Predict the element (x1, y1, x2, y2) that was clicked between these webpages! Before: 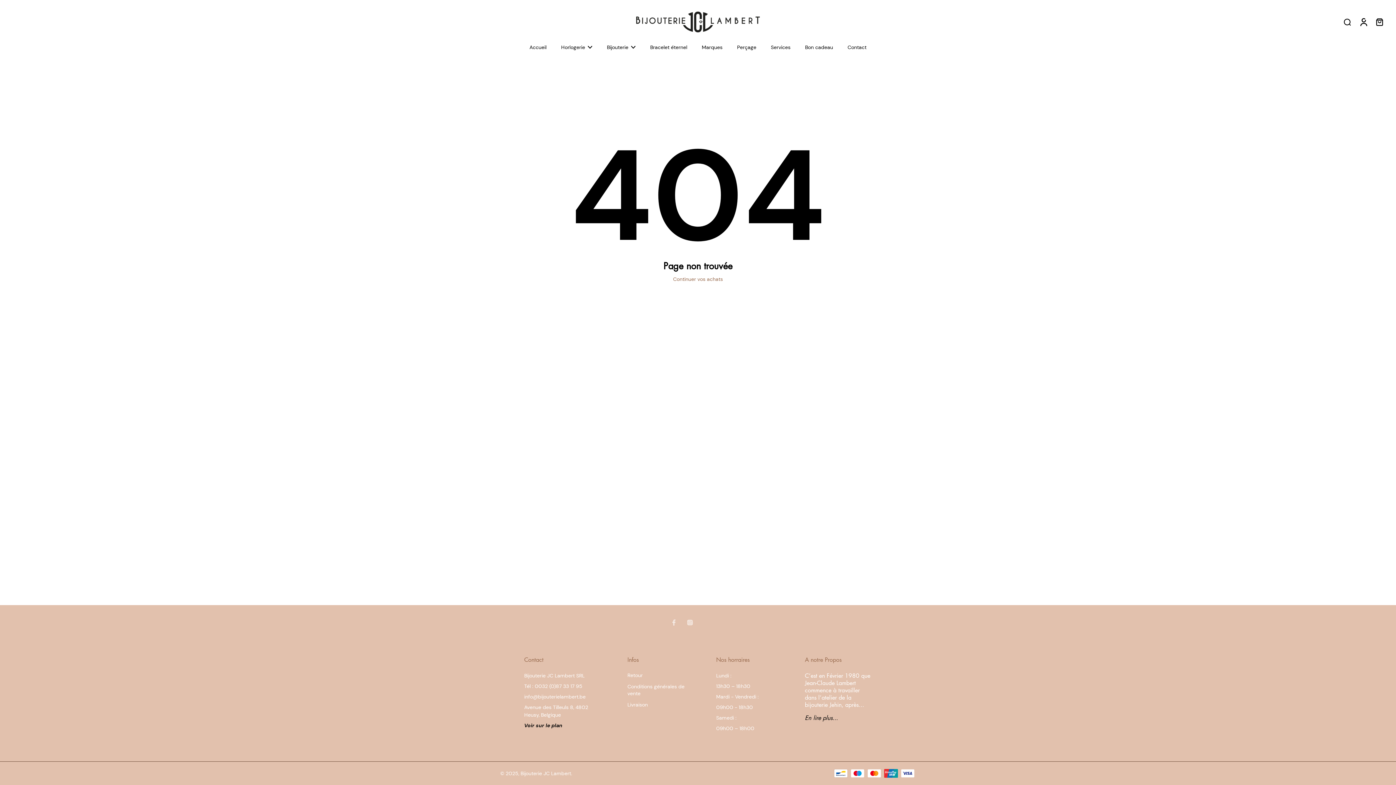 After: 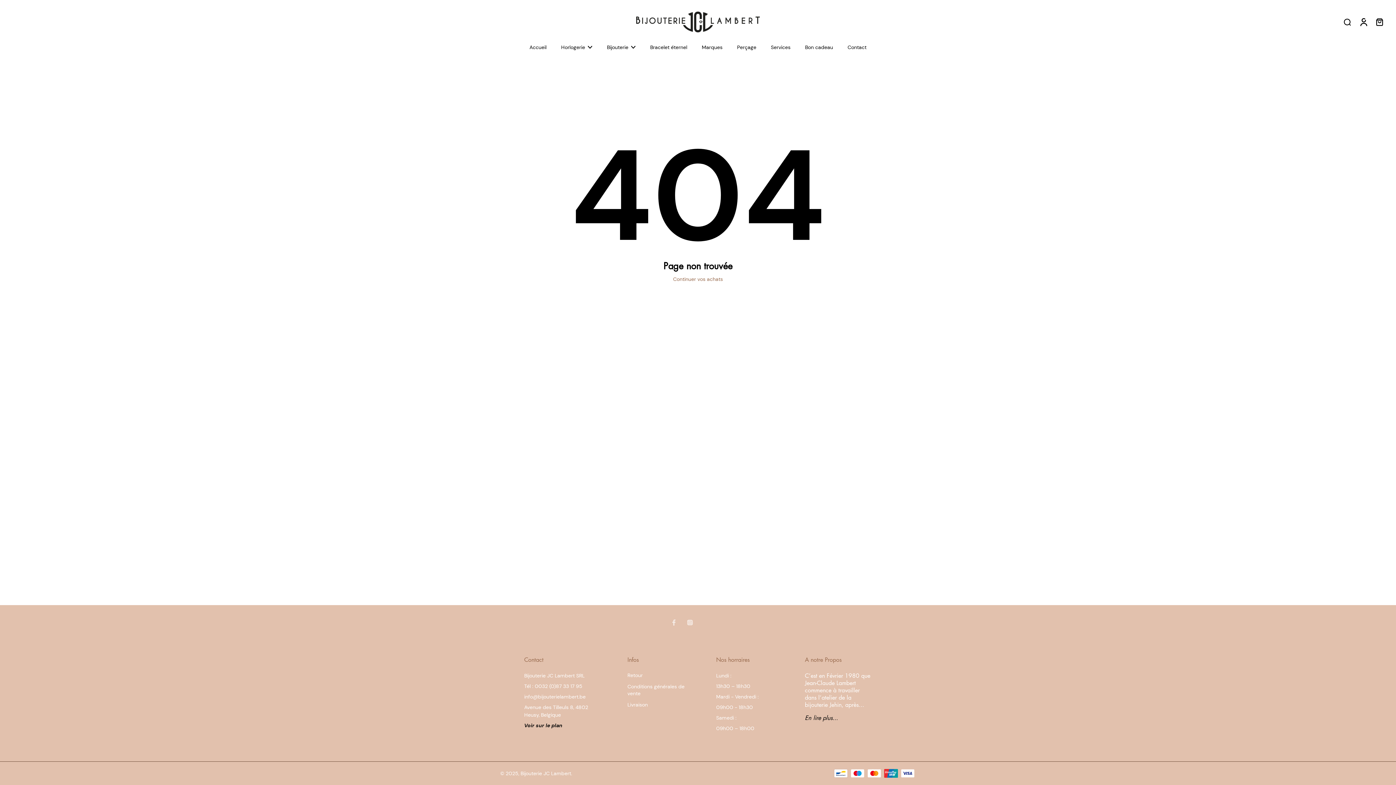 Action: bbox: (714, 614, 730, 630)